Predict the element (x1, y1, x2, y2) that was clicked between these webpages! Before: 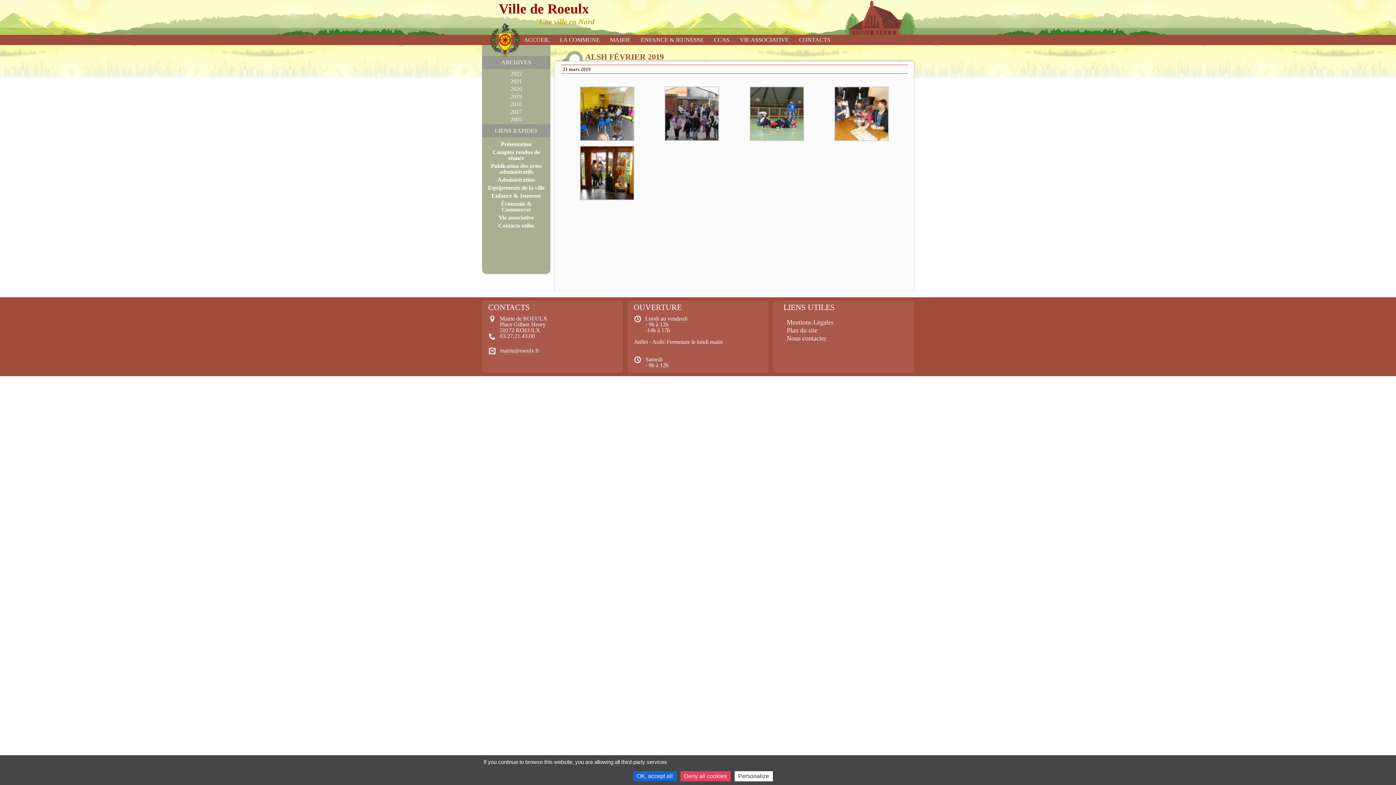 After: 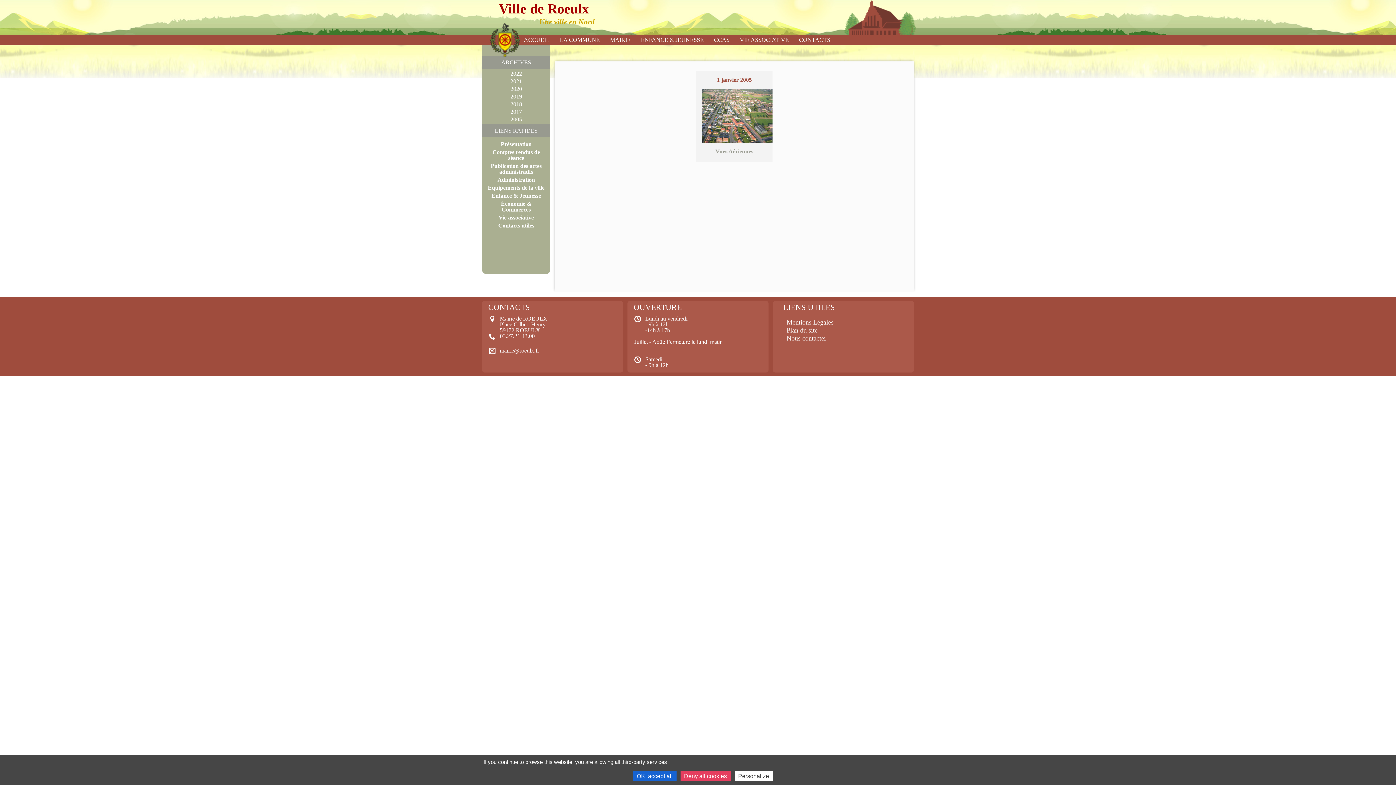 Action: label: 2005 bbox: (510, 116, 522, 122)